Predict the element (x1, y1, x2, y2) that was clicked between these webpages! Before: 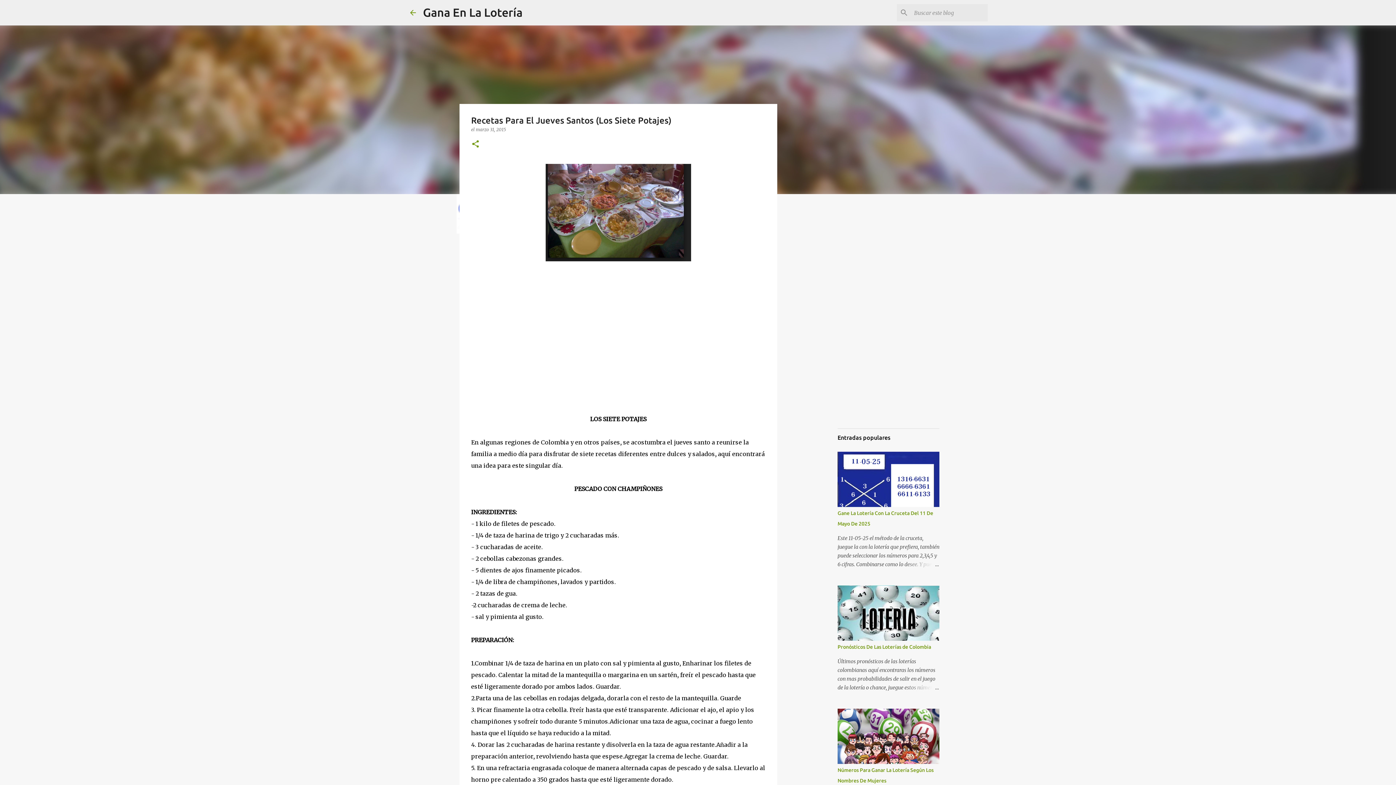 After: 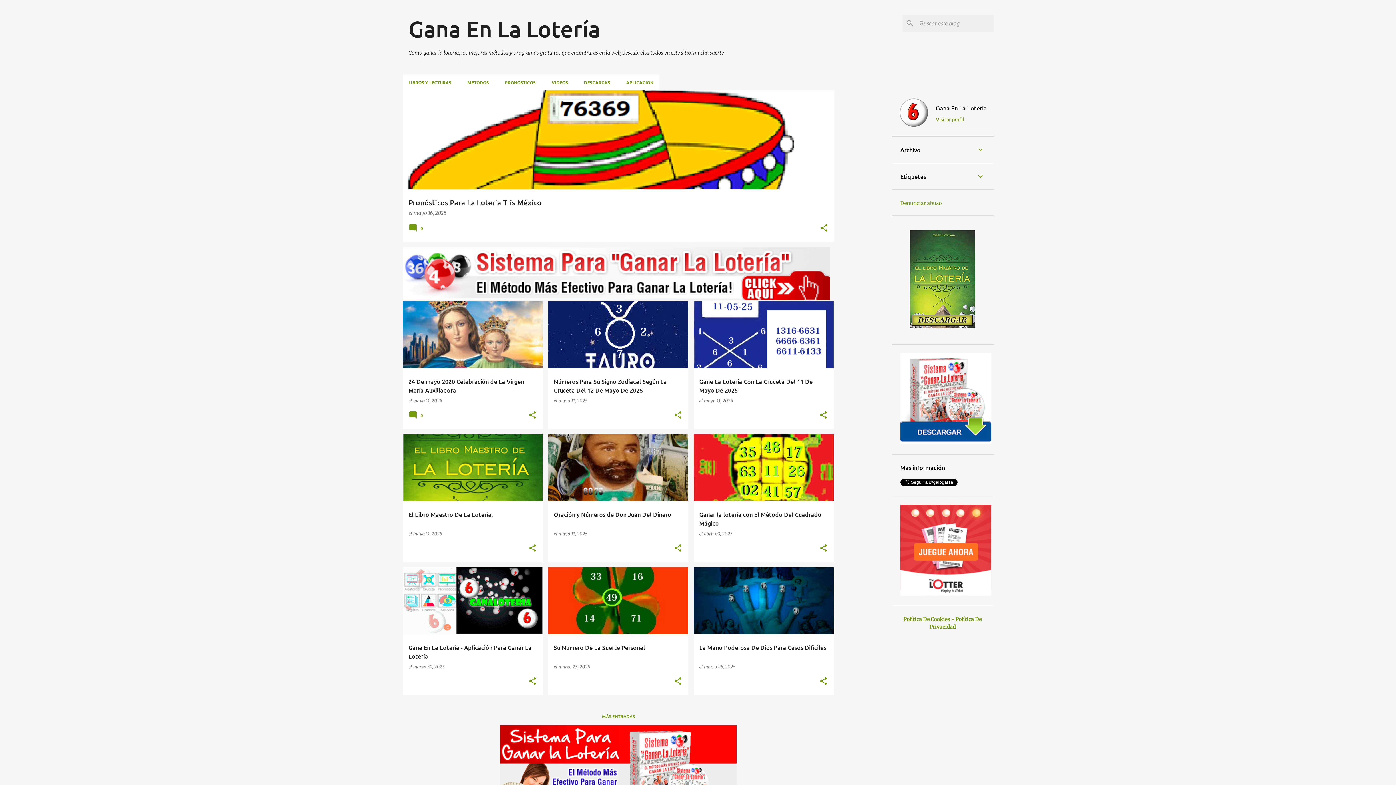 Action: bbox: (423, 5, 522, 18) label: Gana En La Lotería